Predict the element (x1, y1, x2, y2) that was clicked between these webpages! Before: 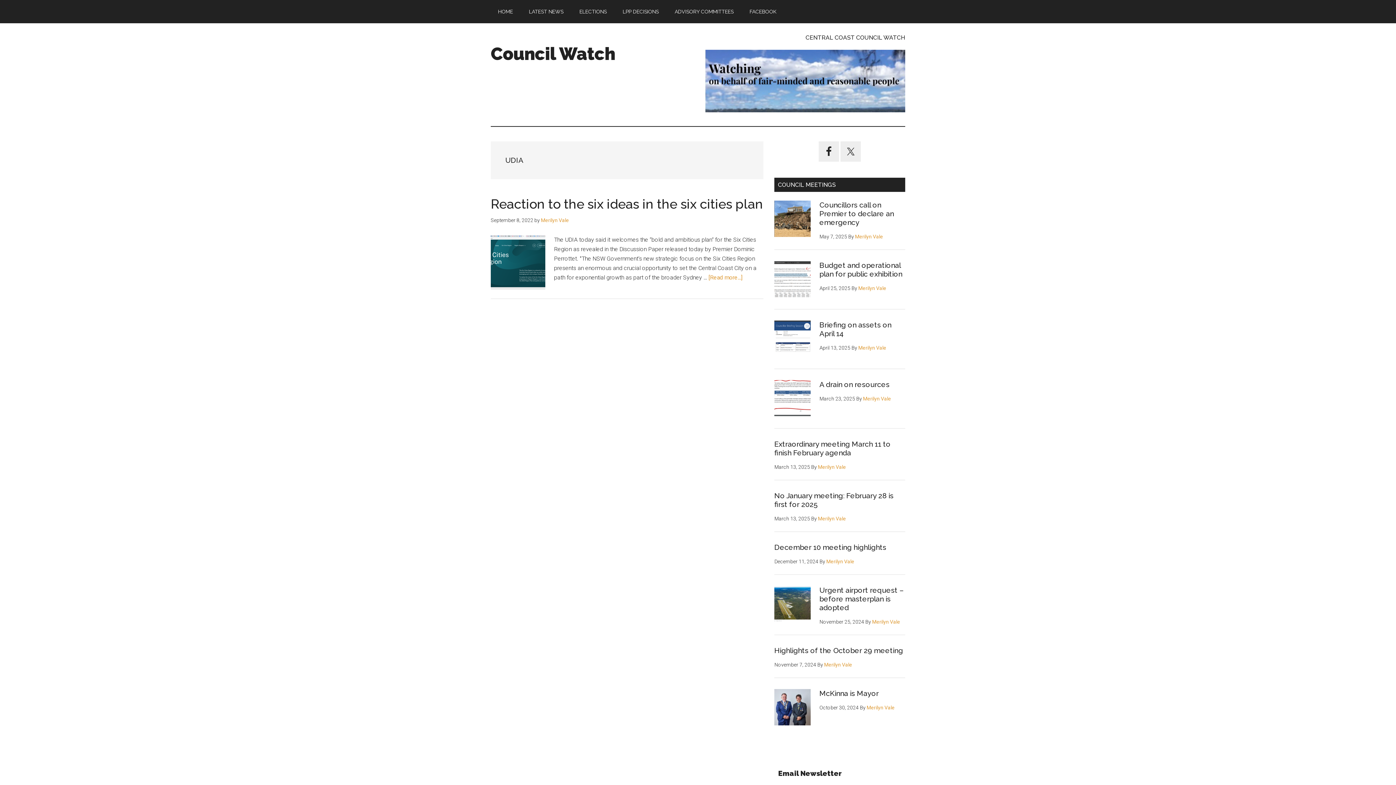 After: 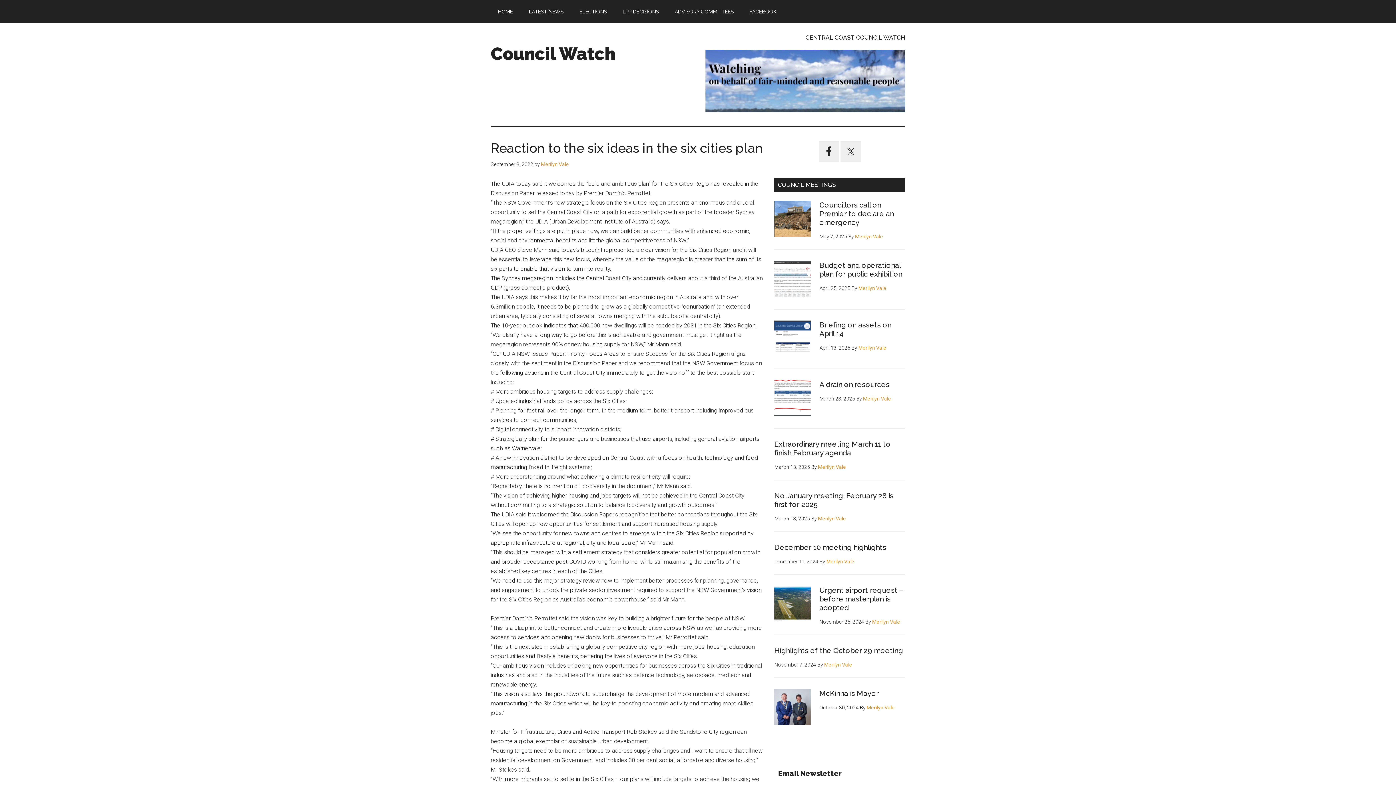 Action: bbox: (490, 196, 763, 211) label: Reaction to the six ideas in the six cities plan